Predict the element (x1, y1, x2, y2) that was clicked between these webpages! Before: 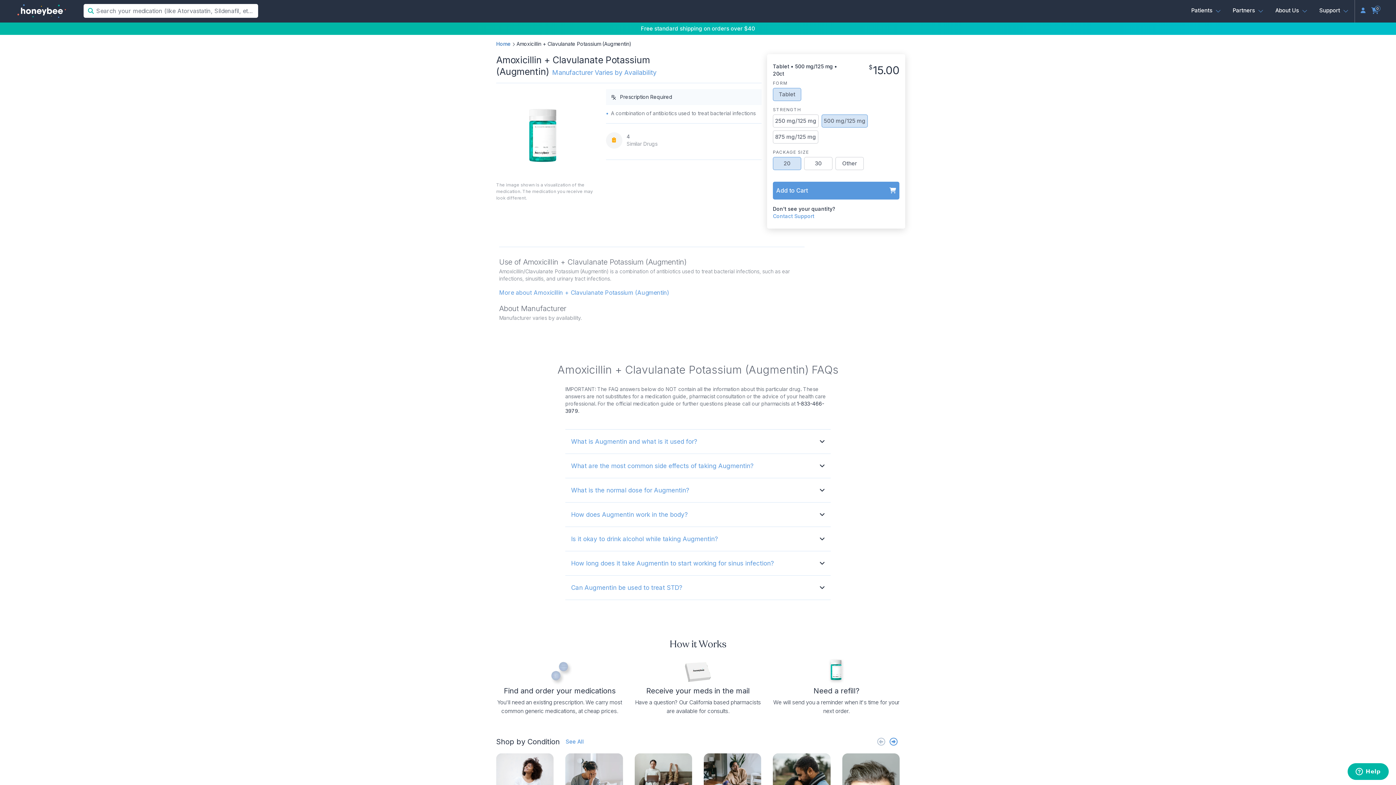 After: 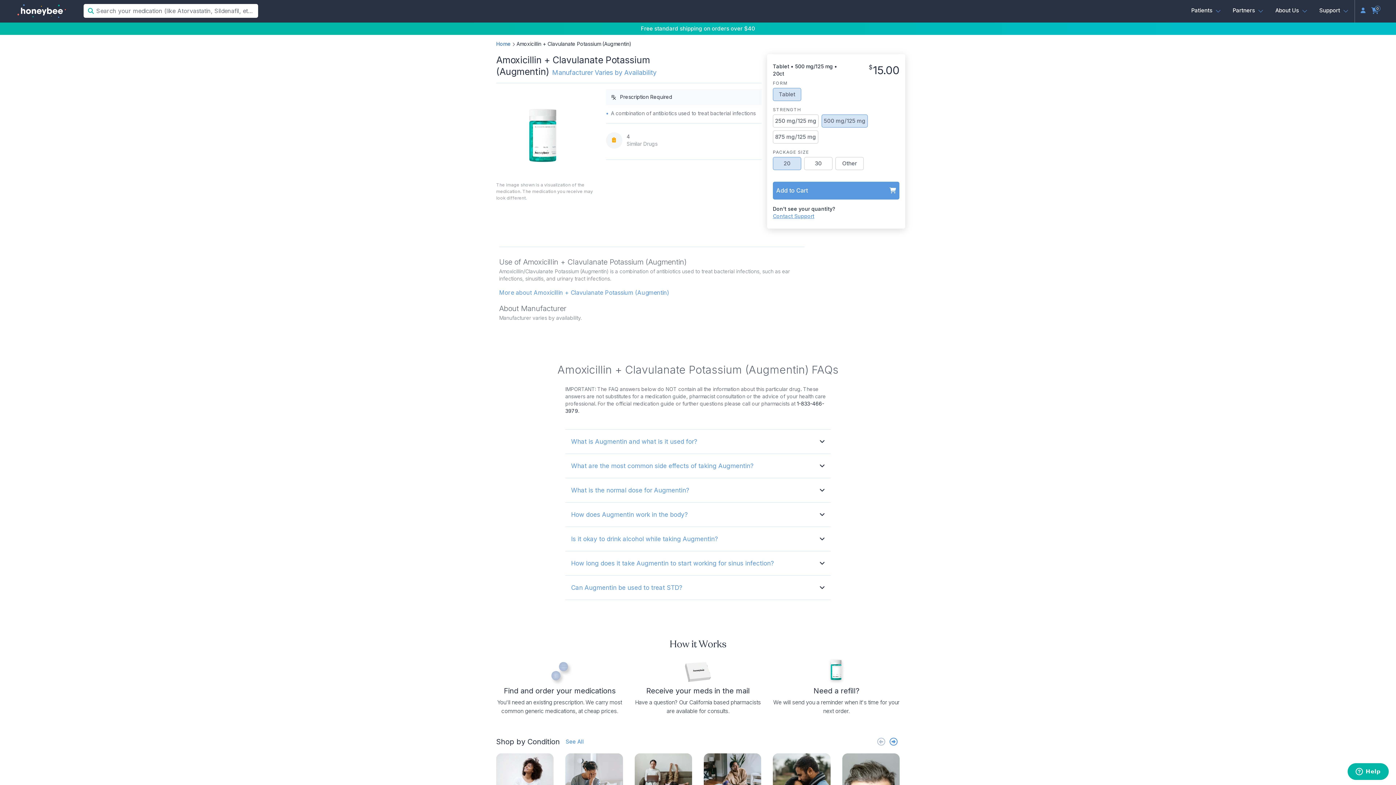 Action: bbox: (773, 213, 814, 219) label: Contact Support